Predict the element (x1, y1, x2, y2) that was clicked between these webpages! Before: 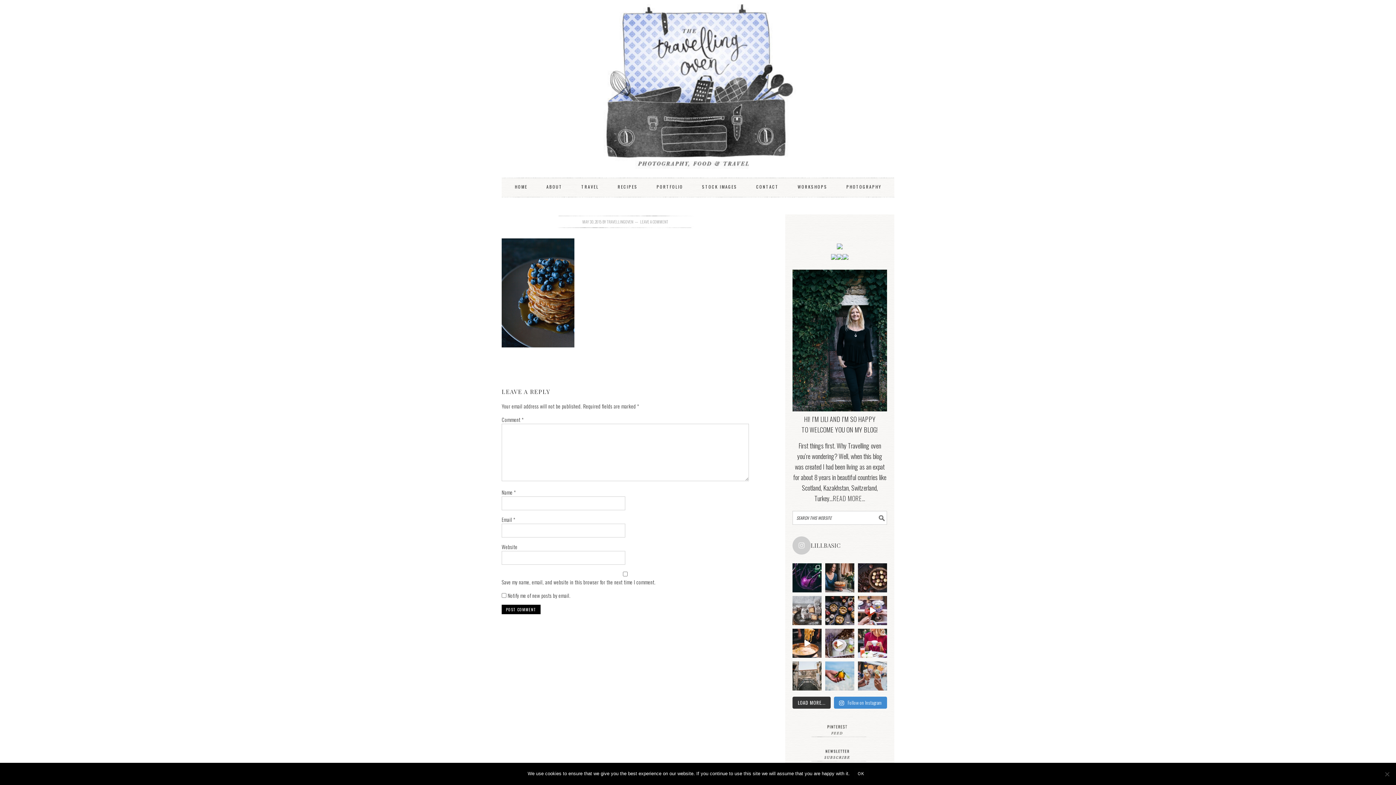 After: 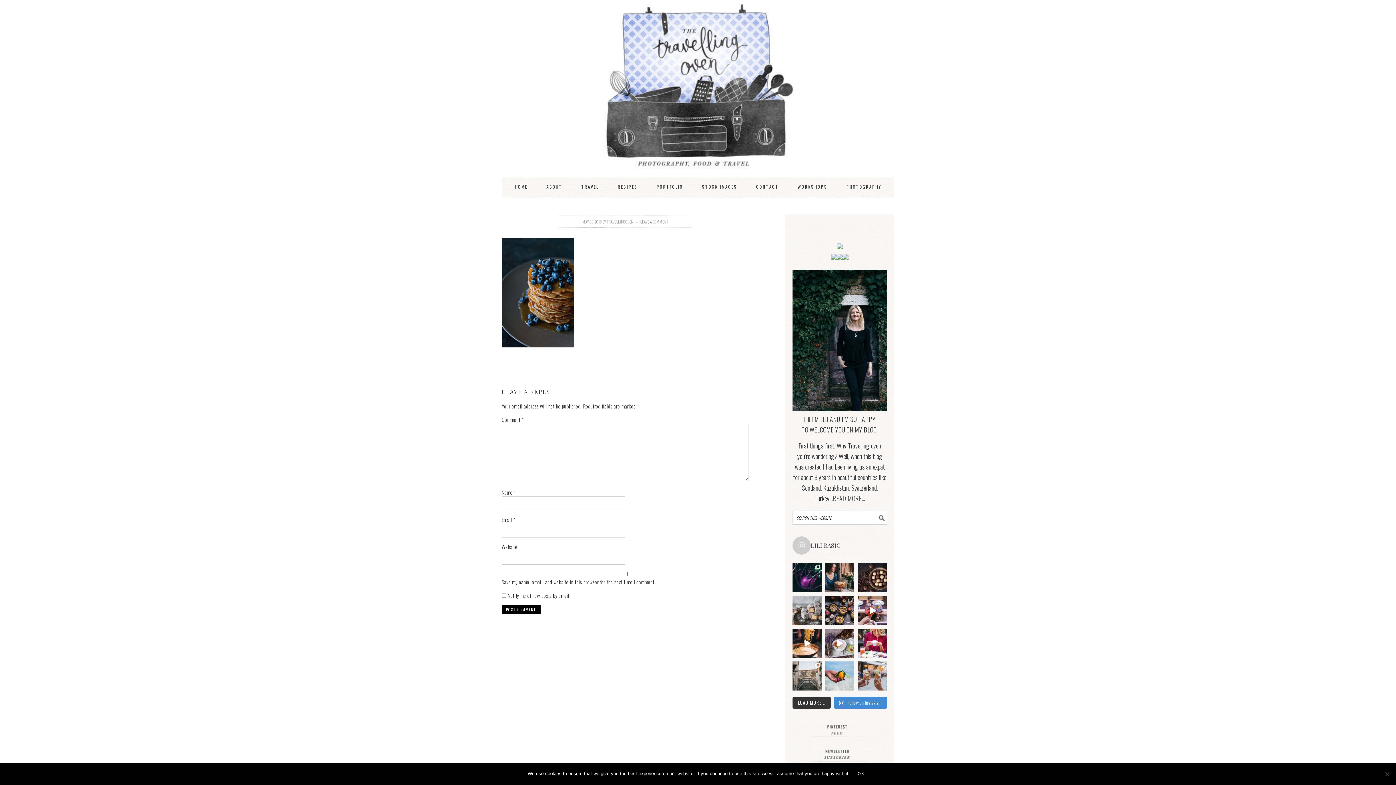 Action: bbox: (831, 252, 837, 261)